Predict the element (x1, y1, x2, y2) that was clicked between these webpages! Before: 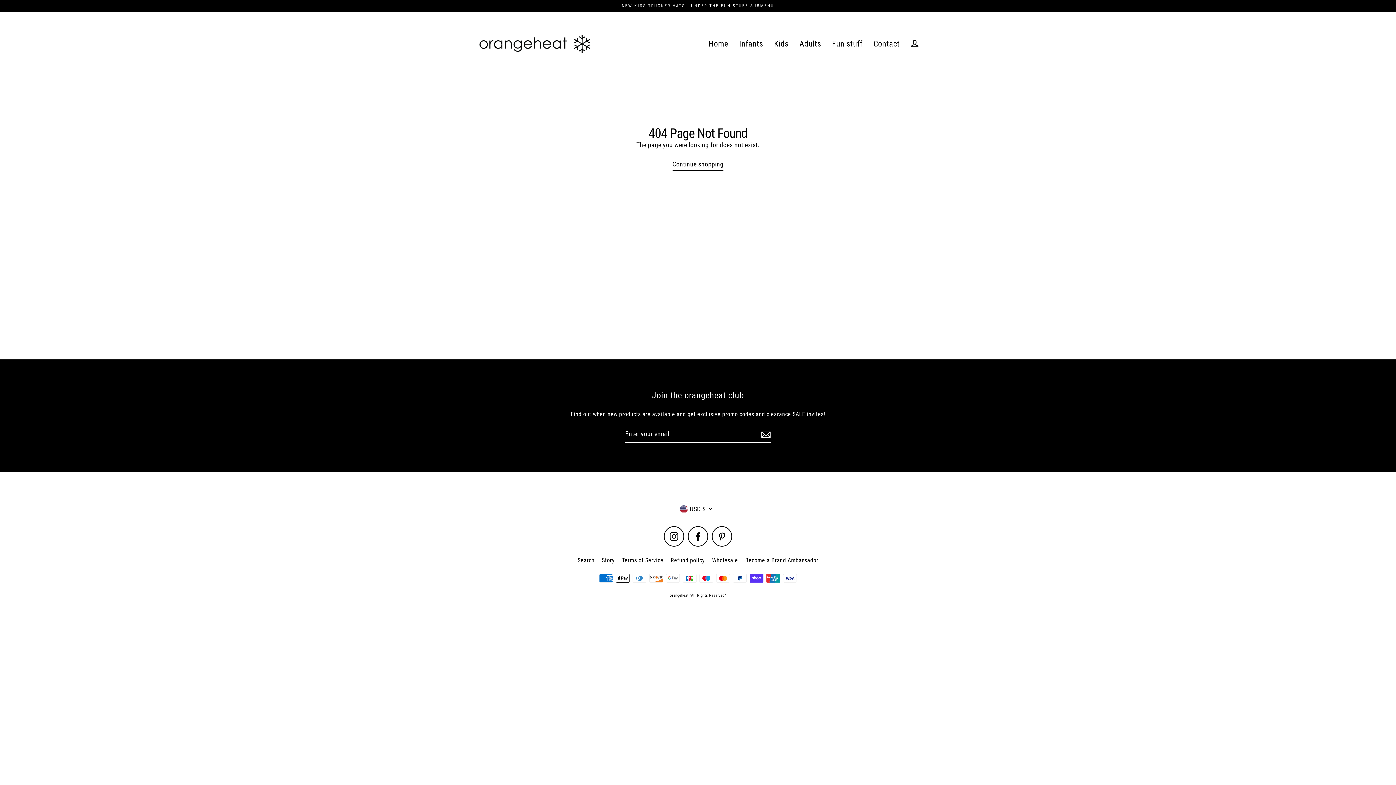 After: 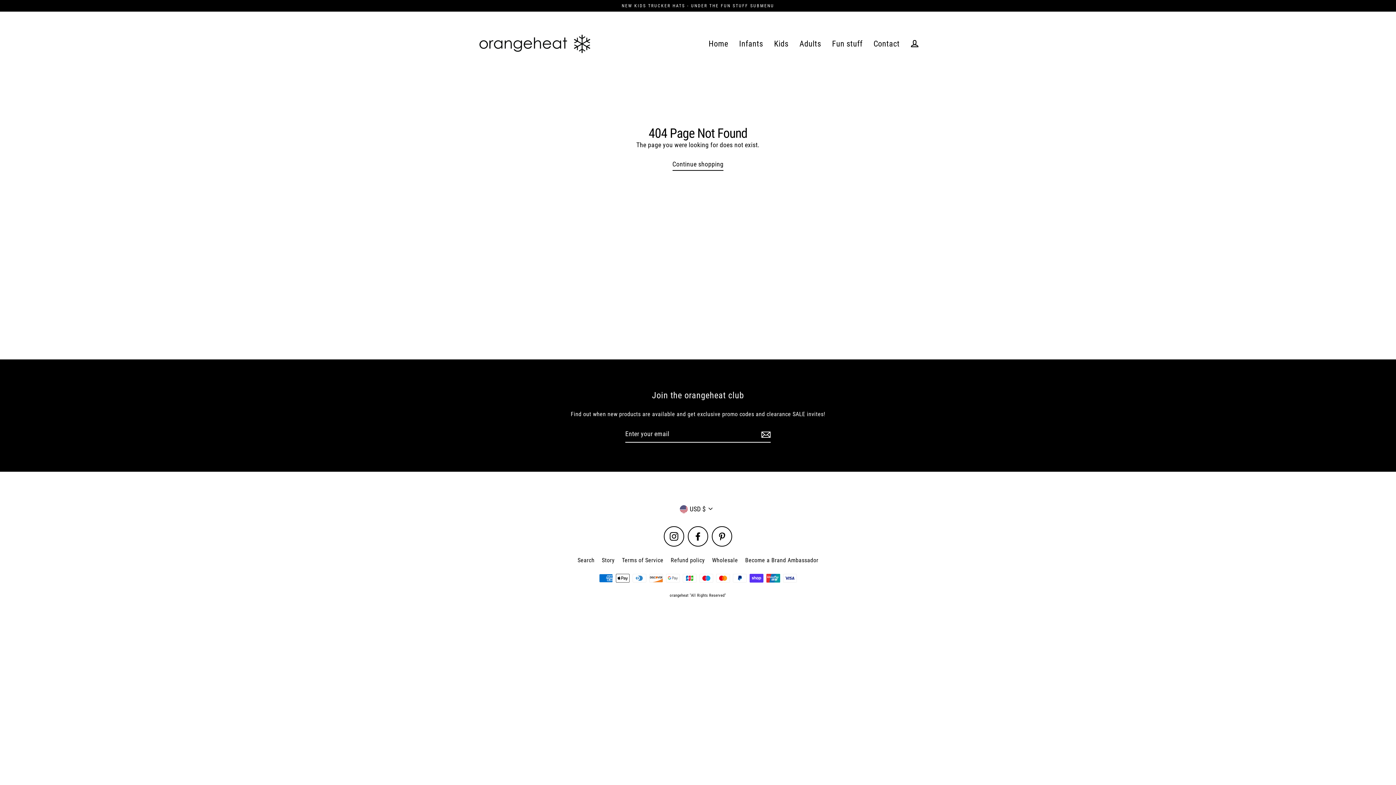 Action: label: Facebook bbox: (688, 526, 708, 546)